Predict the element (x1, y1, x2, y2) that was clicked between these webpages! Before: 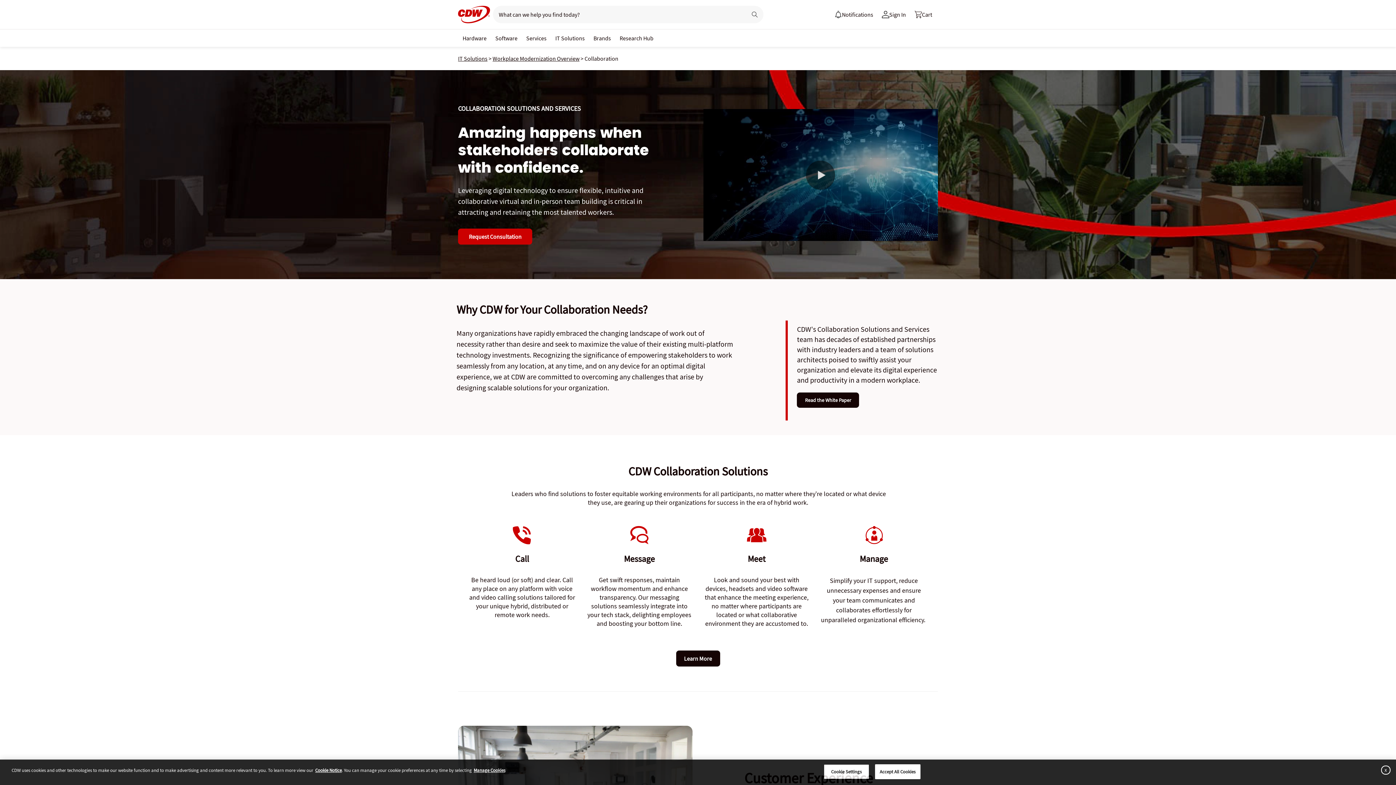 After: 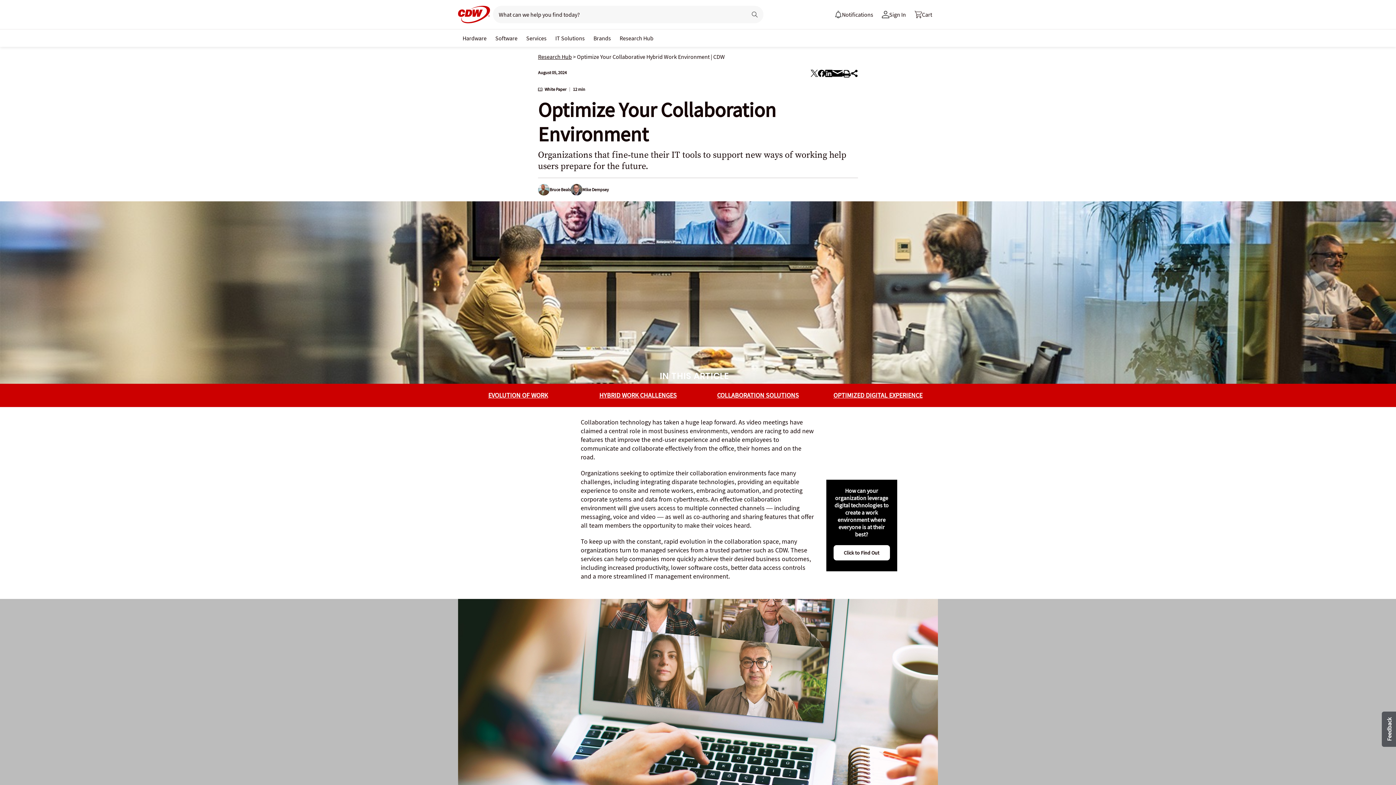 Action: bbox: (797, 392, 859, 408) label: Read the White Paper